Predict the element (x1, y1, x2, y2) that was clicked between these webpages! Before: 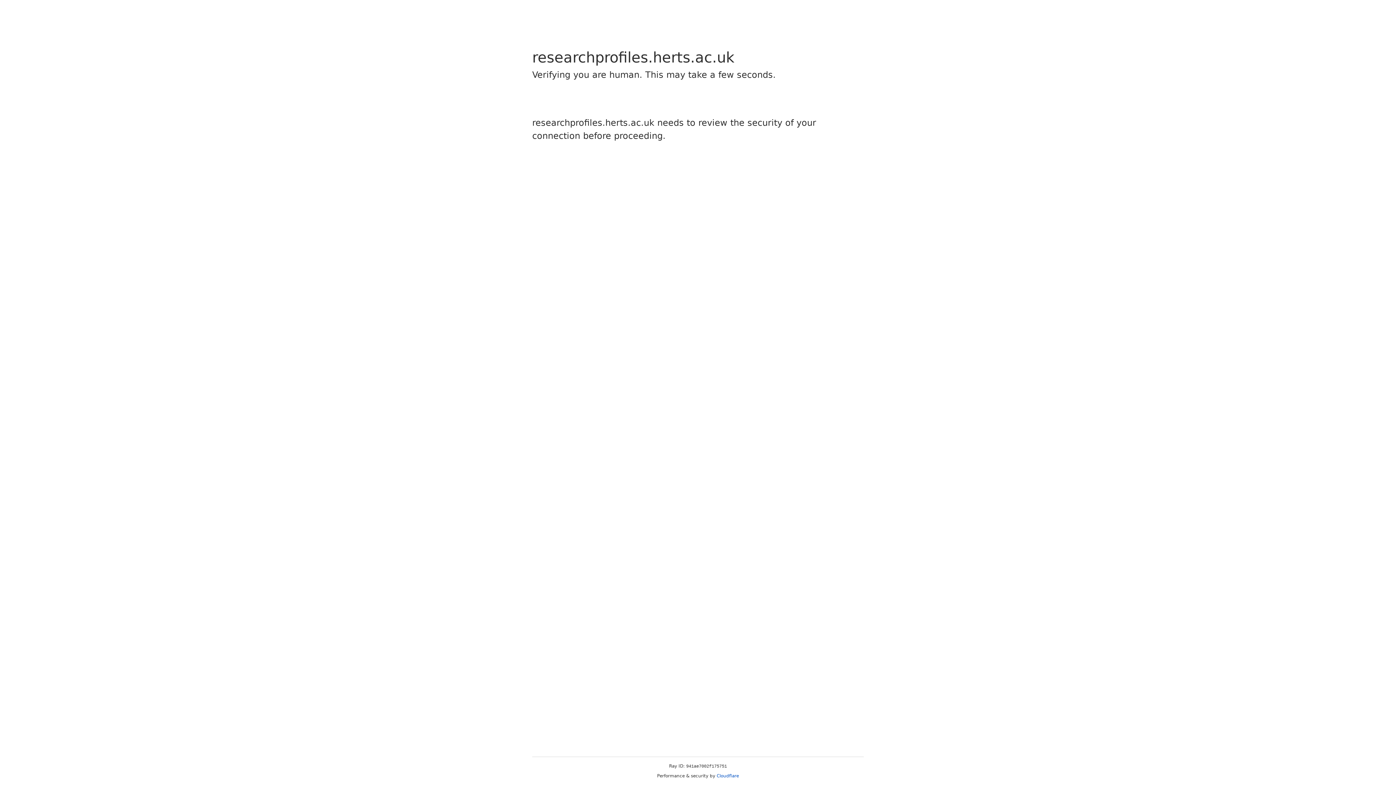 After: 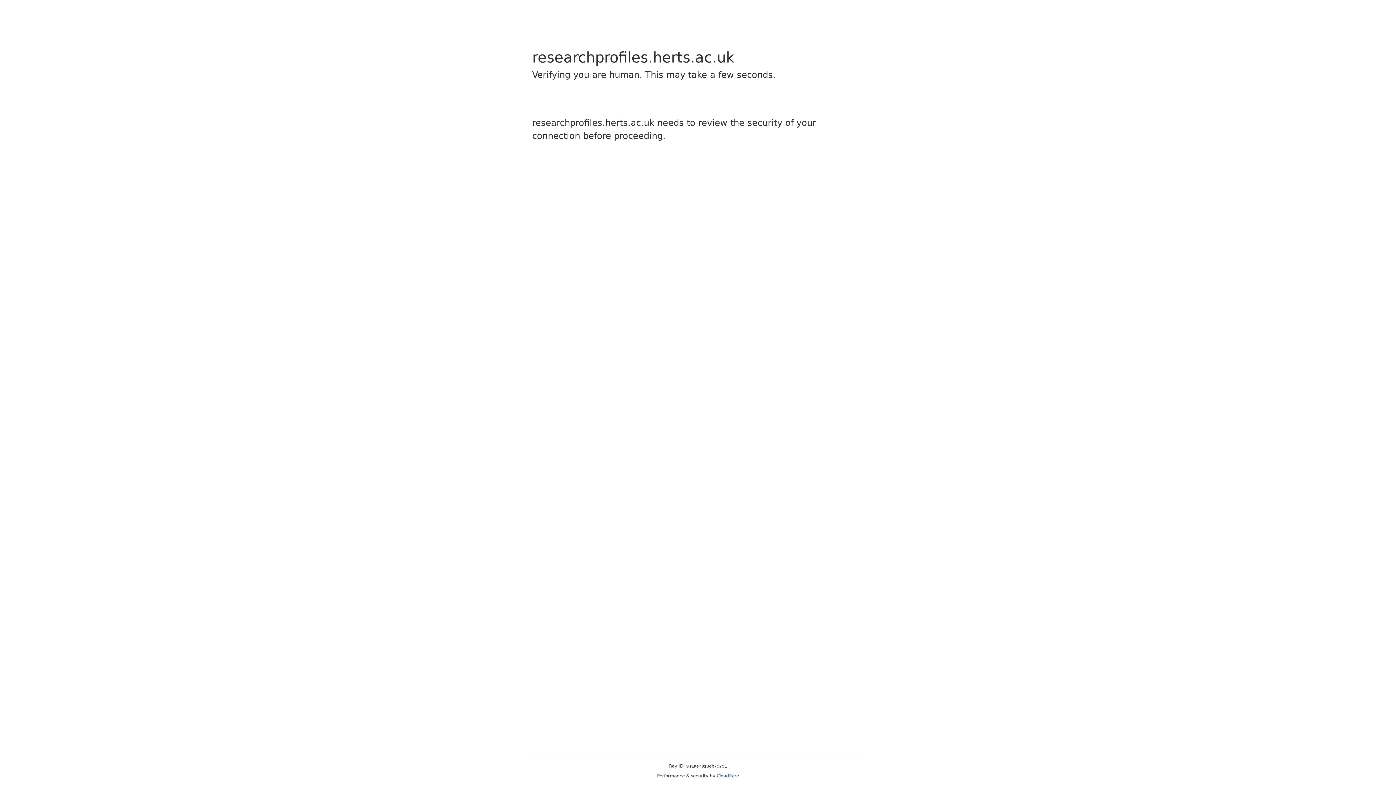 Action: bbox: (716, 773, 739, 778) label: Cloudflare